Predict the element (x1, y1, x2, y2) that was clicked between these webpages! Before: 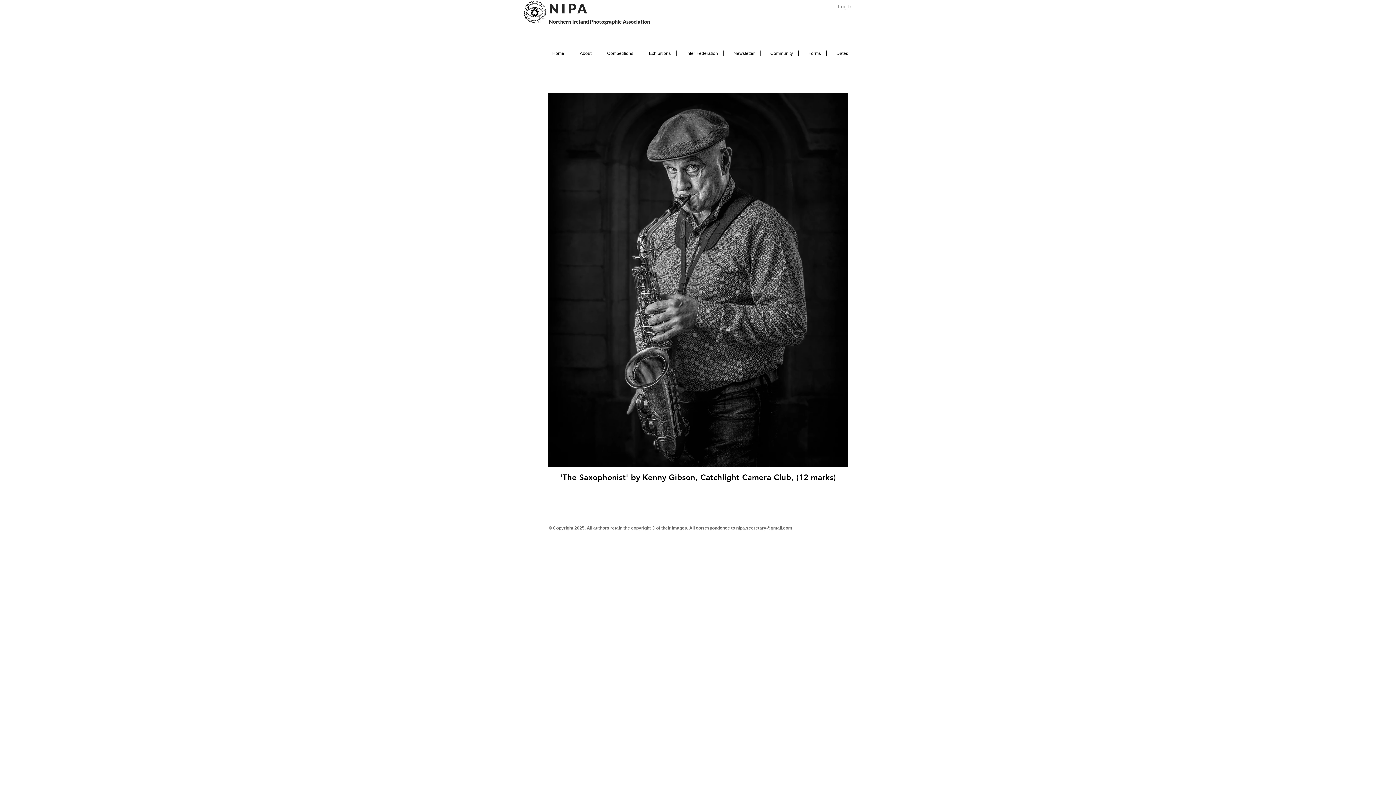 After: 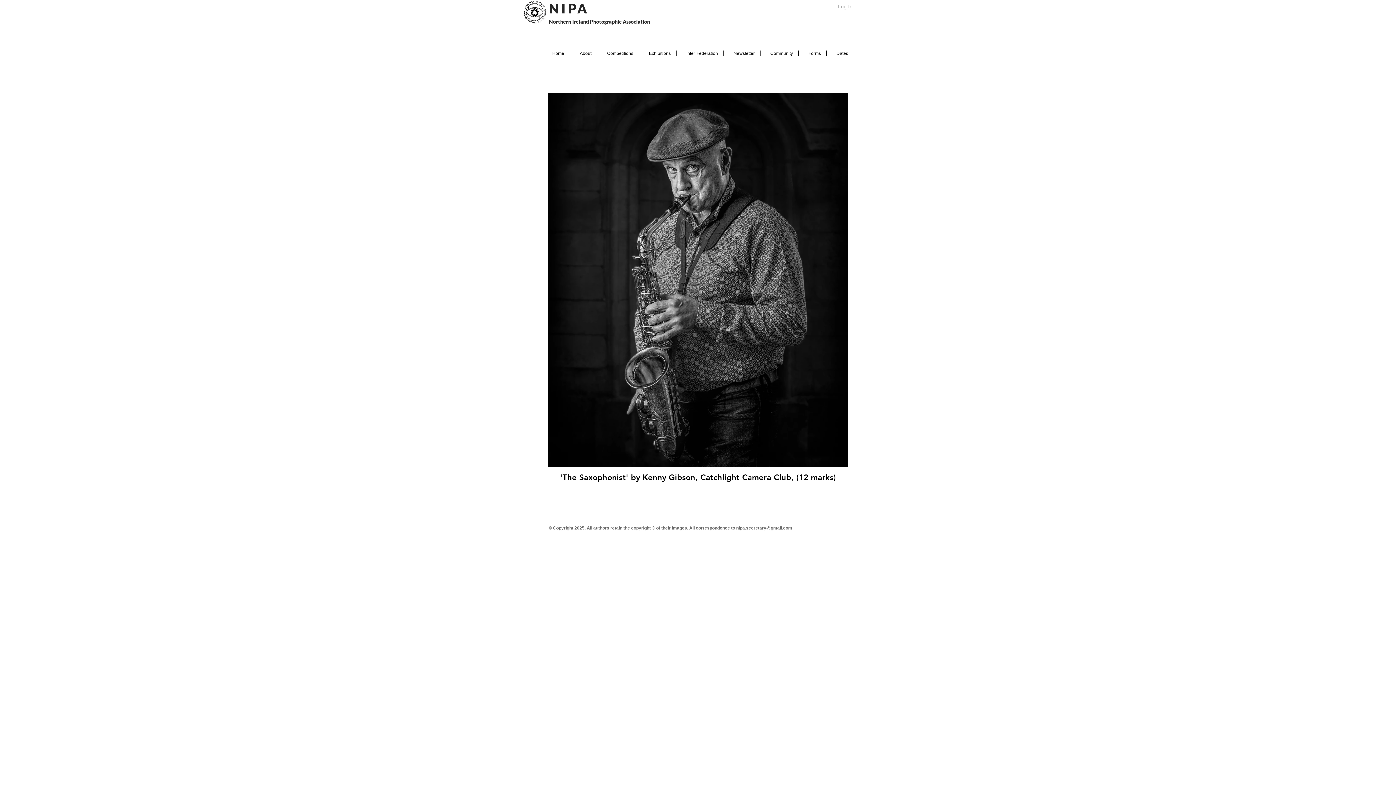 Action: bbox: (833, 1, 857, 11) label: Log In